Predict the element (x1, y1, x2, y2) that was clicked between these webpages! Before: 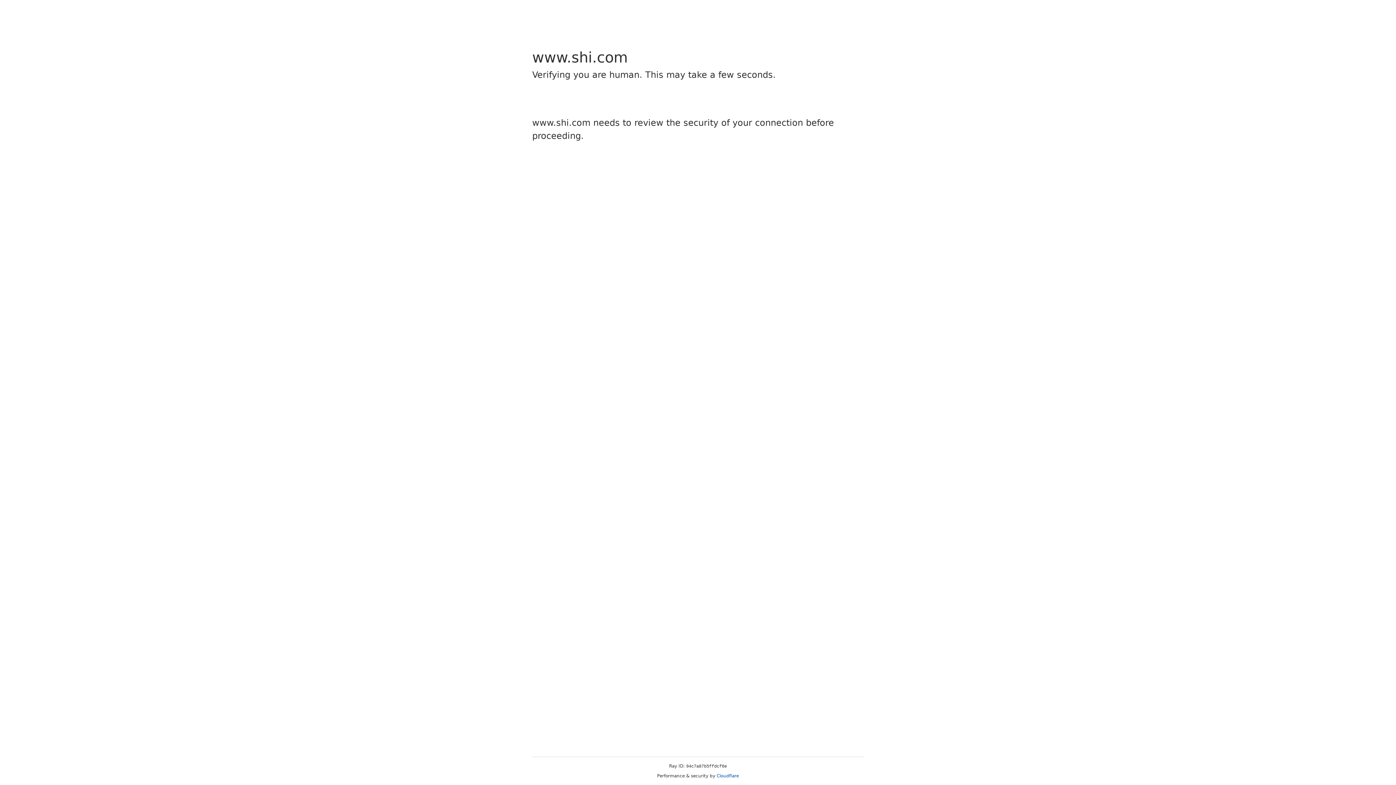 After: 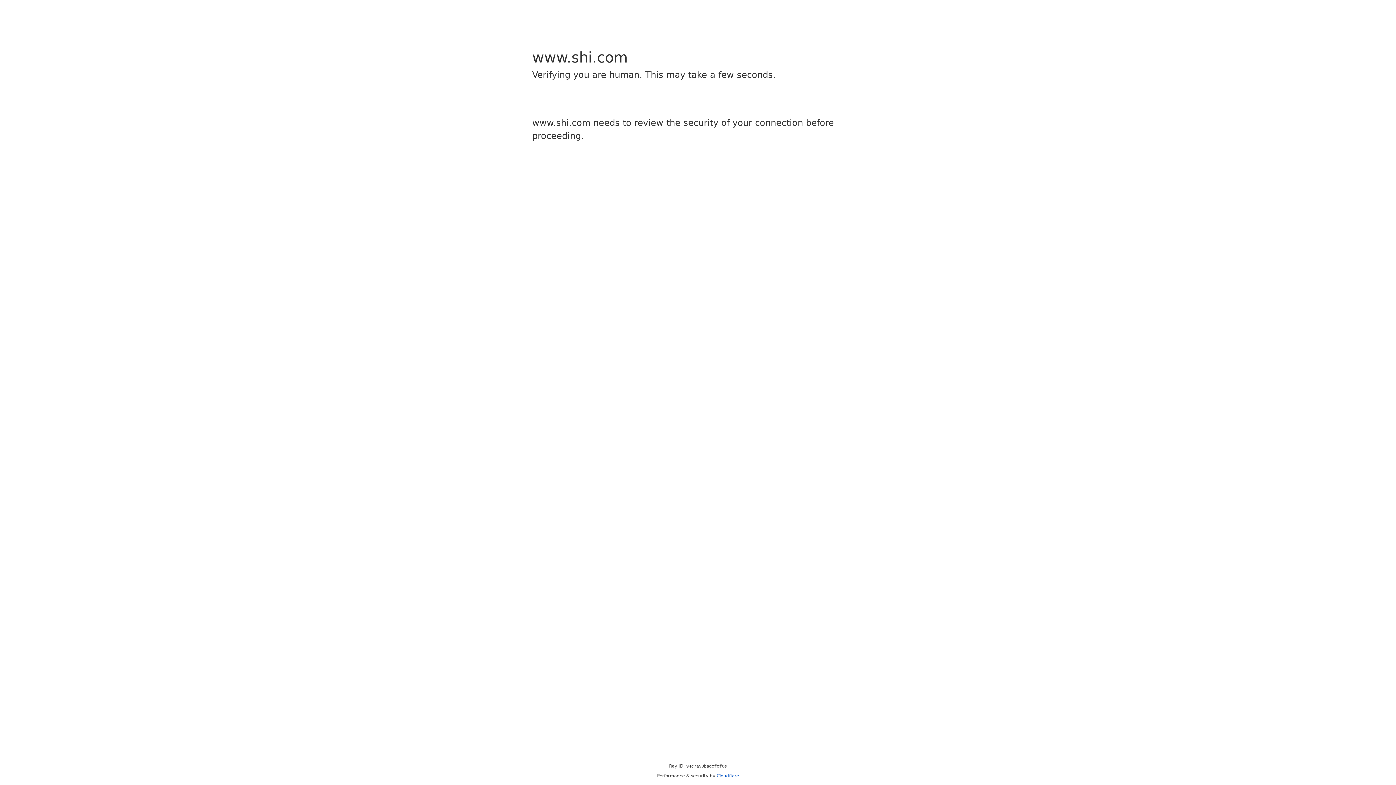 Action: label: Cloudflare bbox: (716, 773, 739, 778)